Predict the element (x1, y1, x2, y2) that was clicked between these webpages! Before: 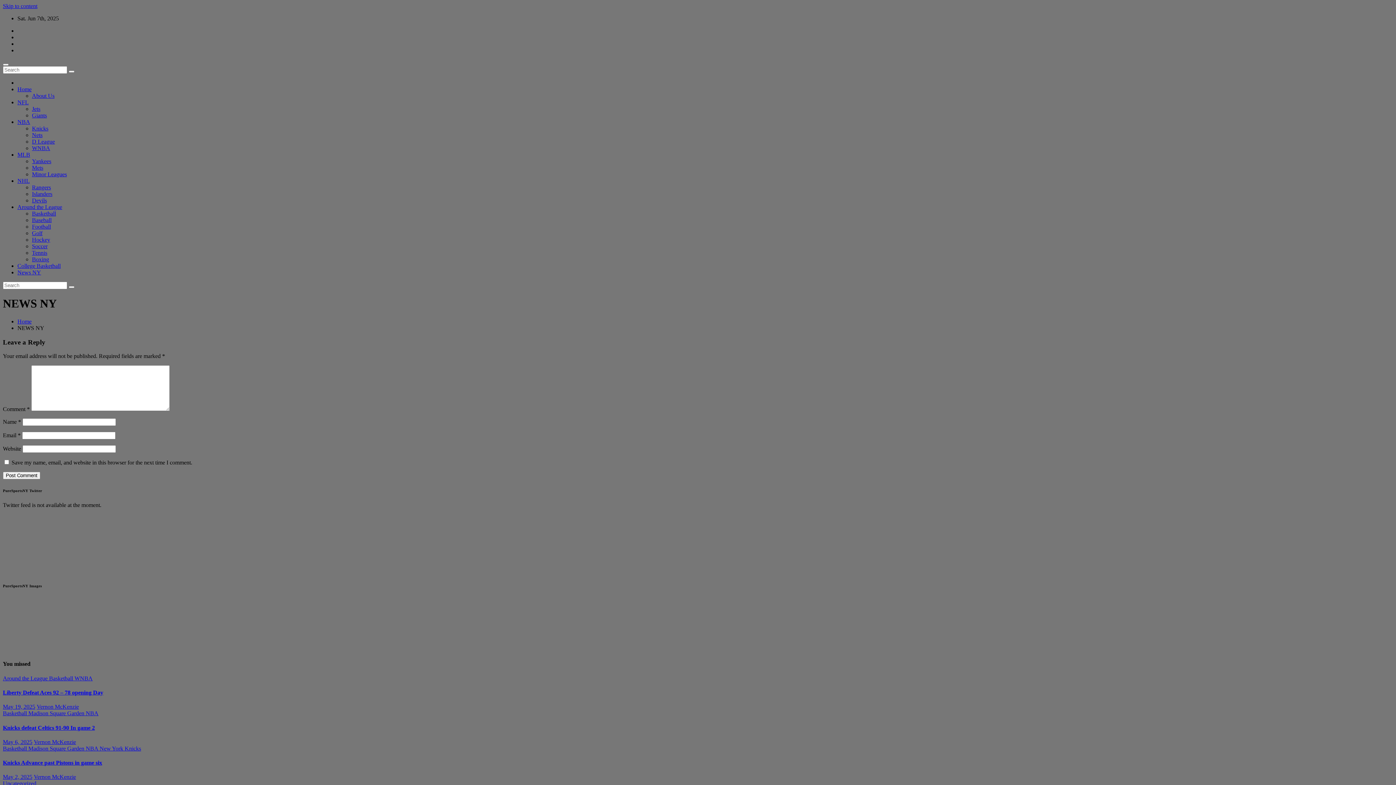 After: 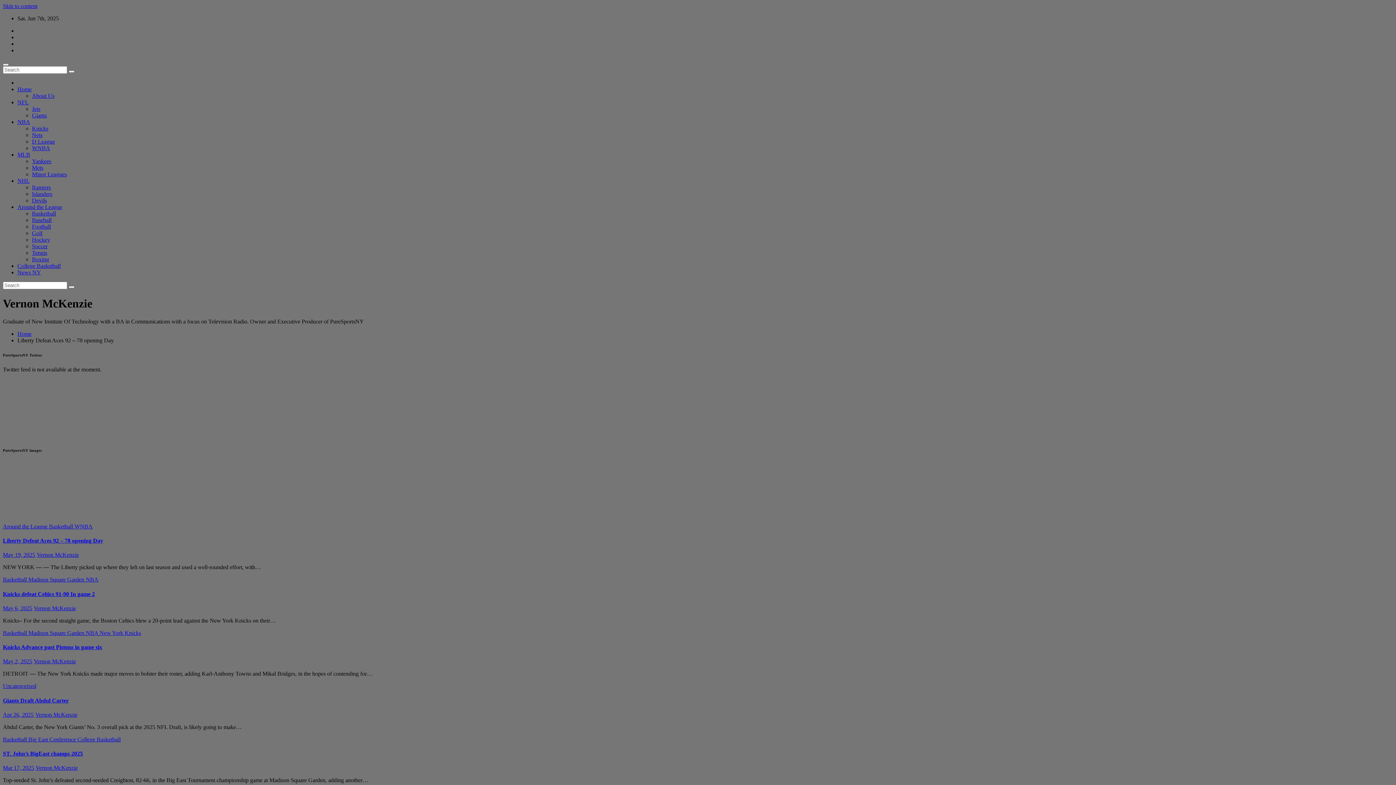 Action: bbox: (33, 774, 76, 780) label: Vernon McKenzie